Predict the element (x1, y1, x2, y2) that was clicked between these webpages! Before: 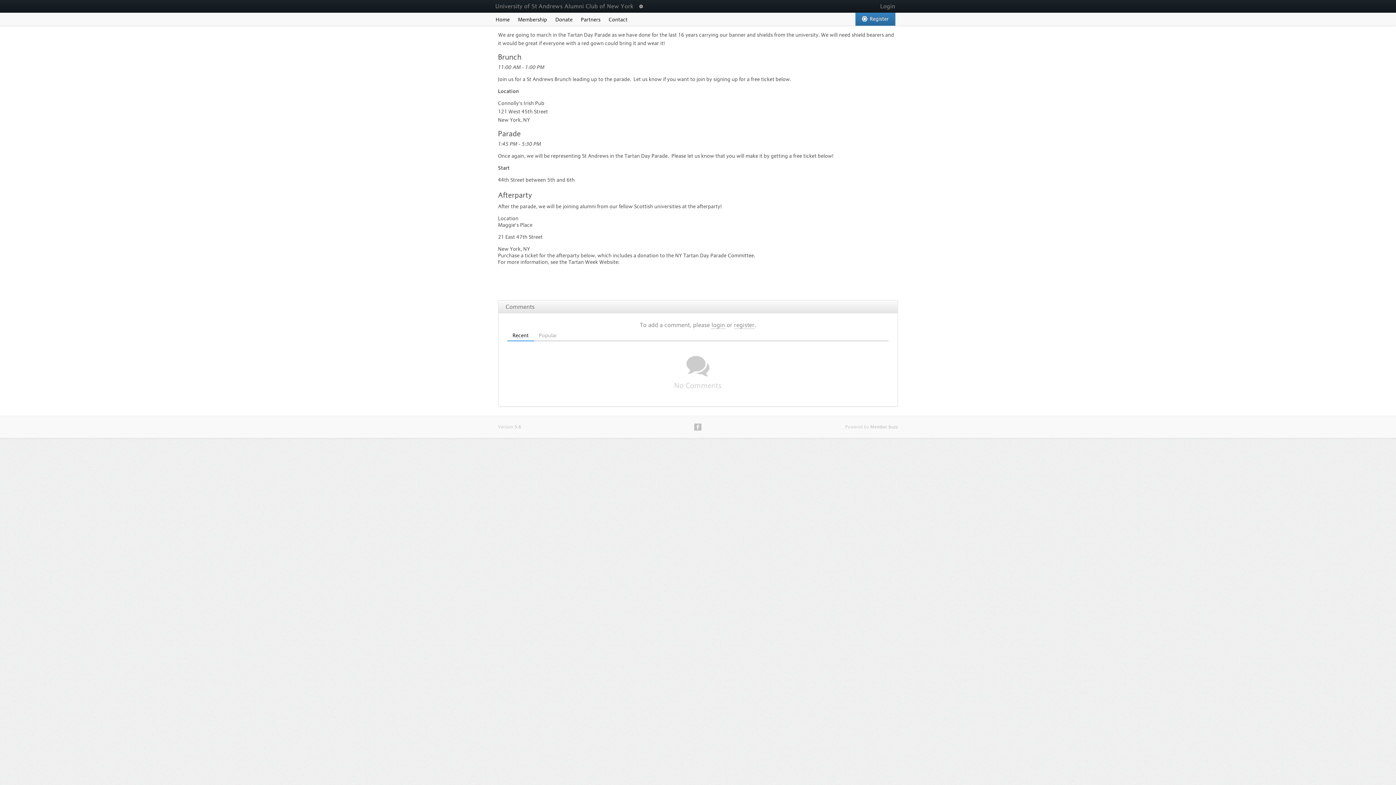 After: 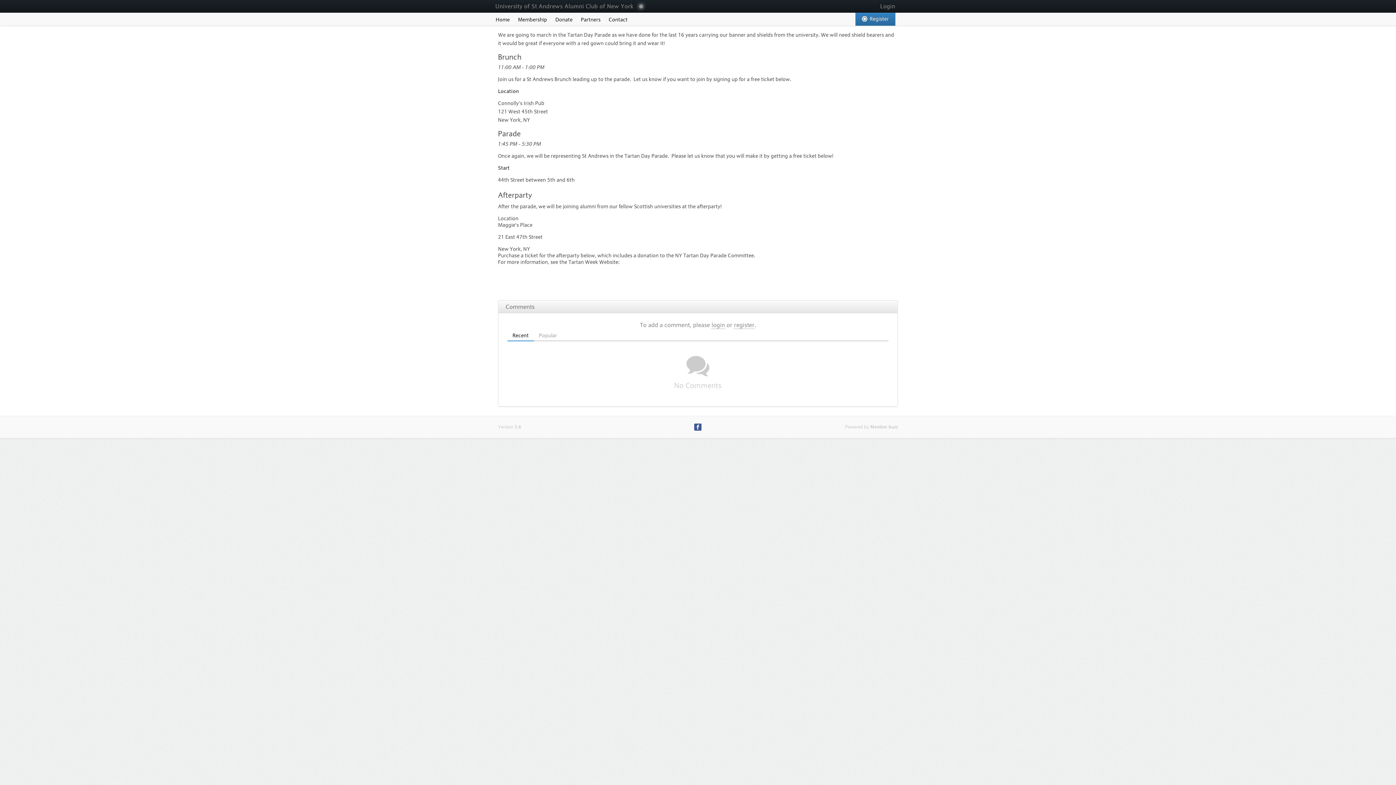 Action: bbox: (694, 424, 701, 432)